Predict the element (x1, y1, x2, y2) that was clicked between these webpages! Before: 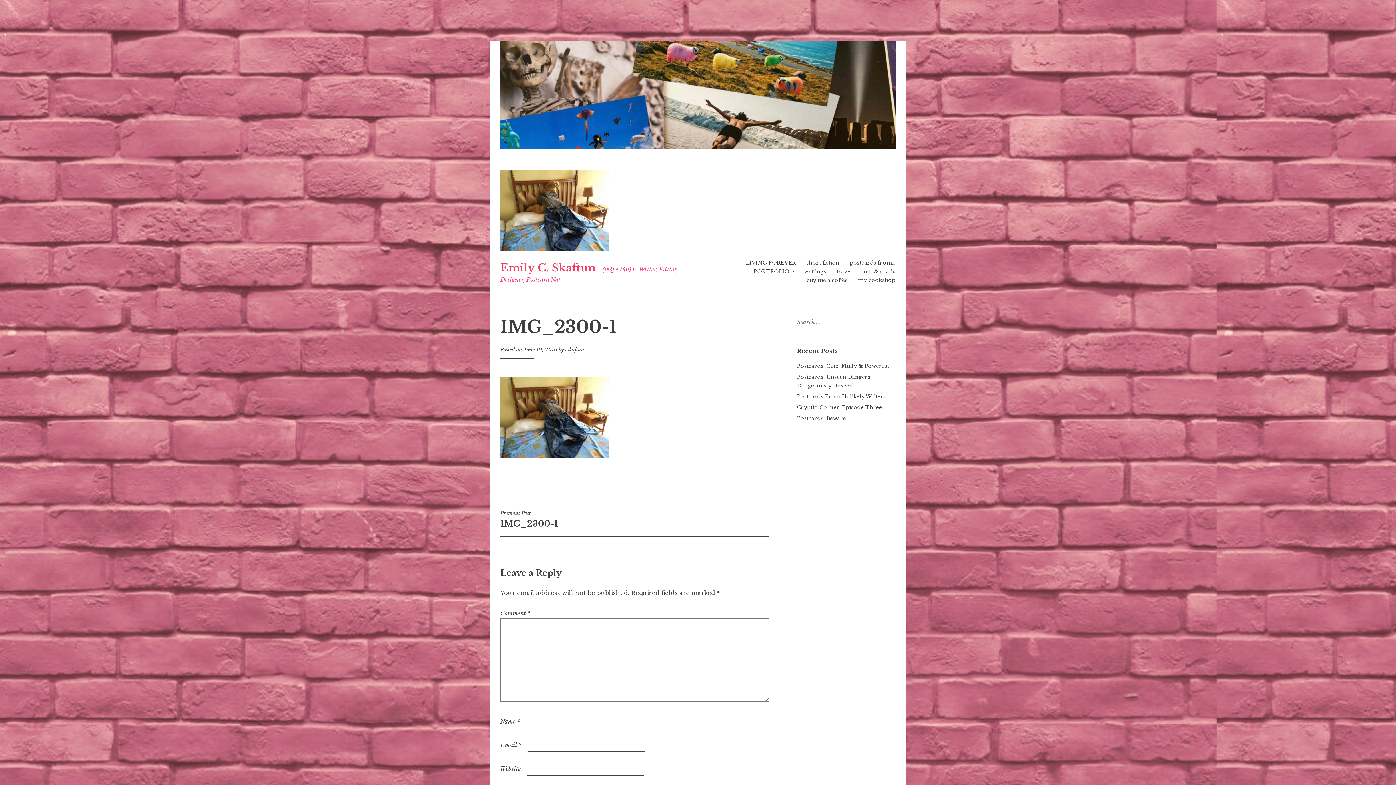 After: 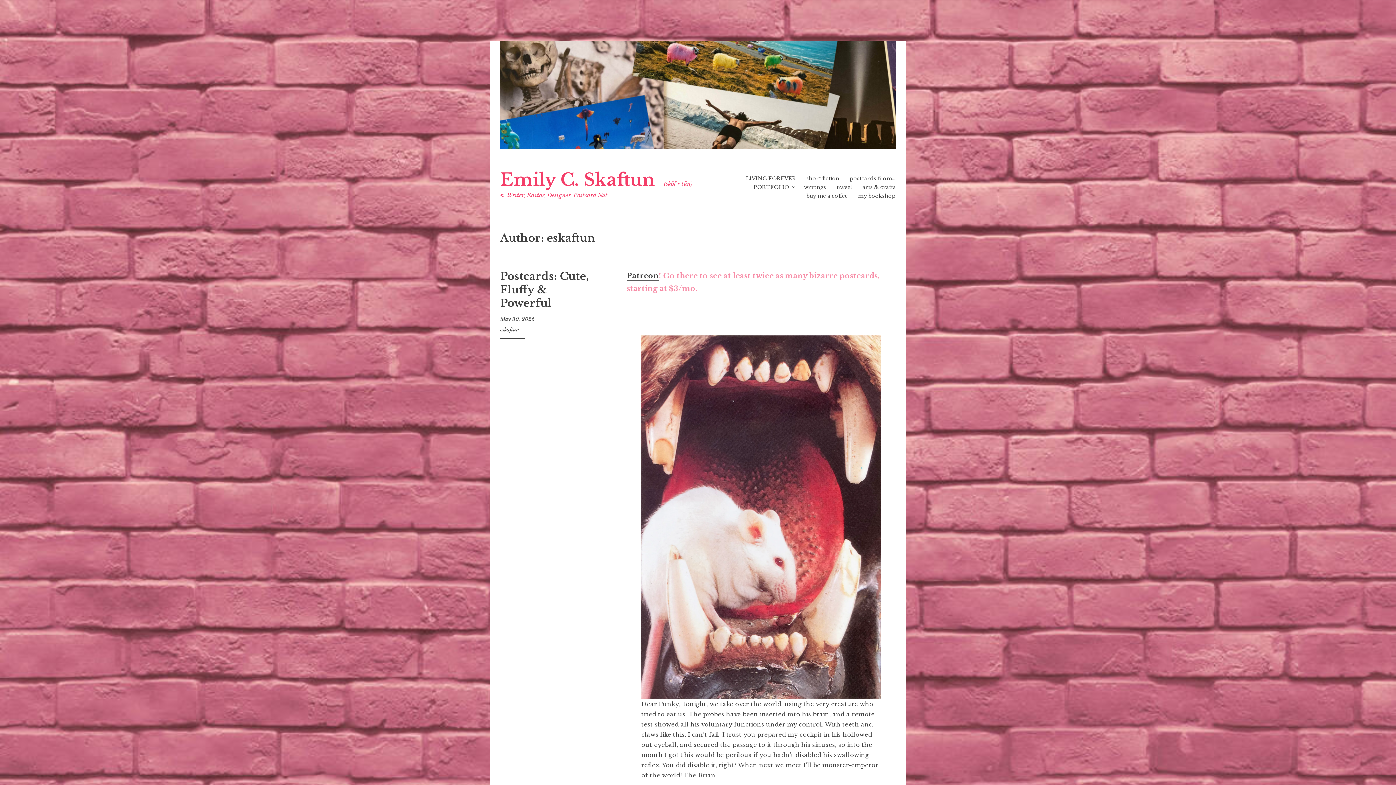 Action: label: eskaftun bbox: (565, 346, 584, 353)